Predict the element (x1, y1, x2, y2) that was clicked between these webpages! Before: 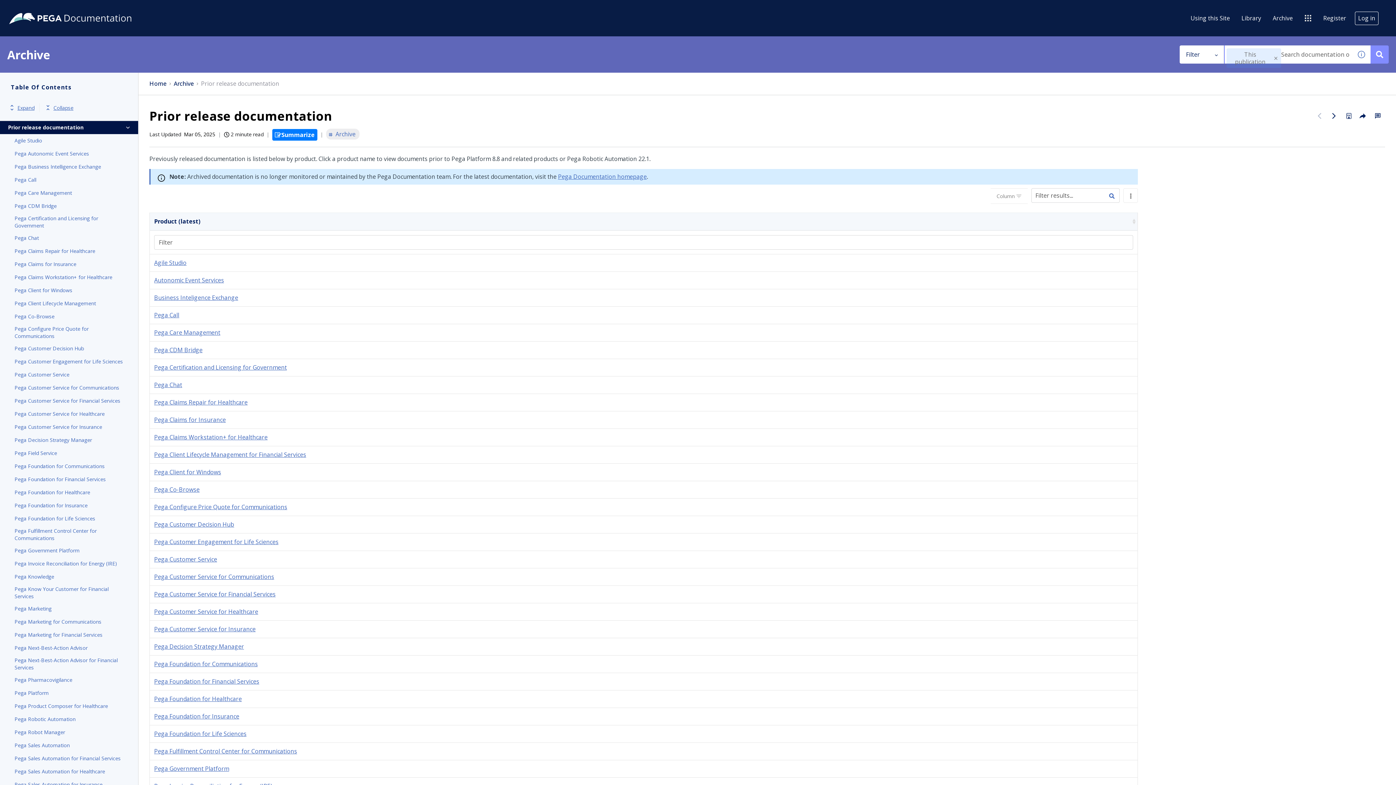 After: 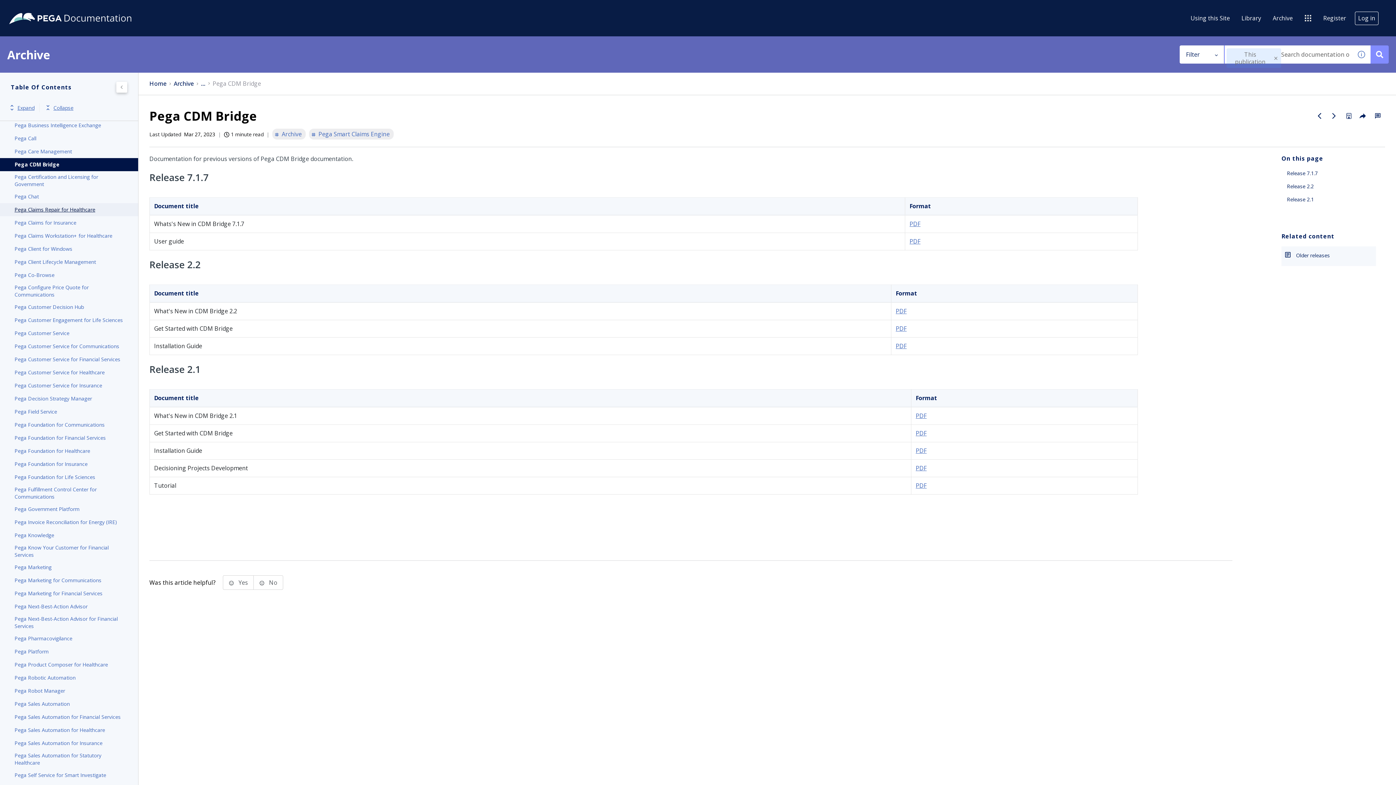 Action: label: Pega CDM Bridge bbox: (14, 201, 123, 210)